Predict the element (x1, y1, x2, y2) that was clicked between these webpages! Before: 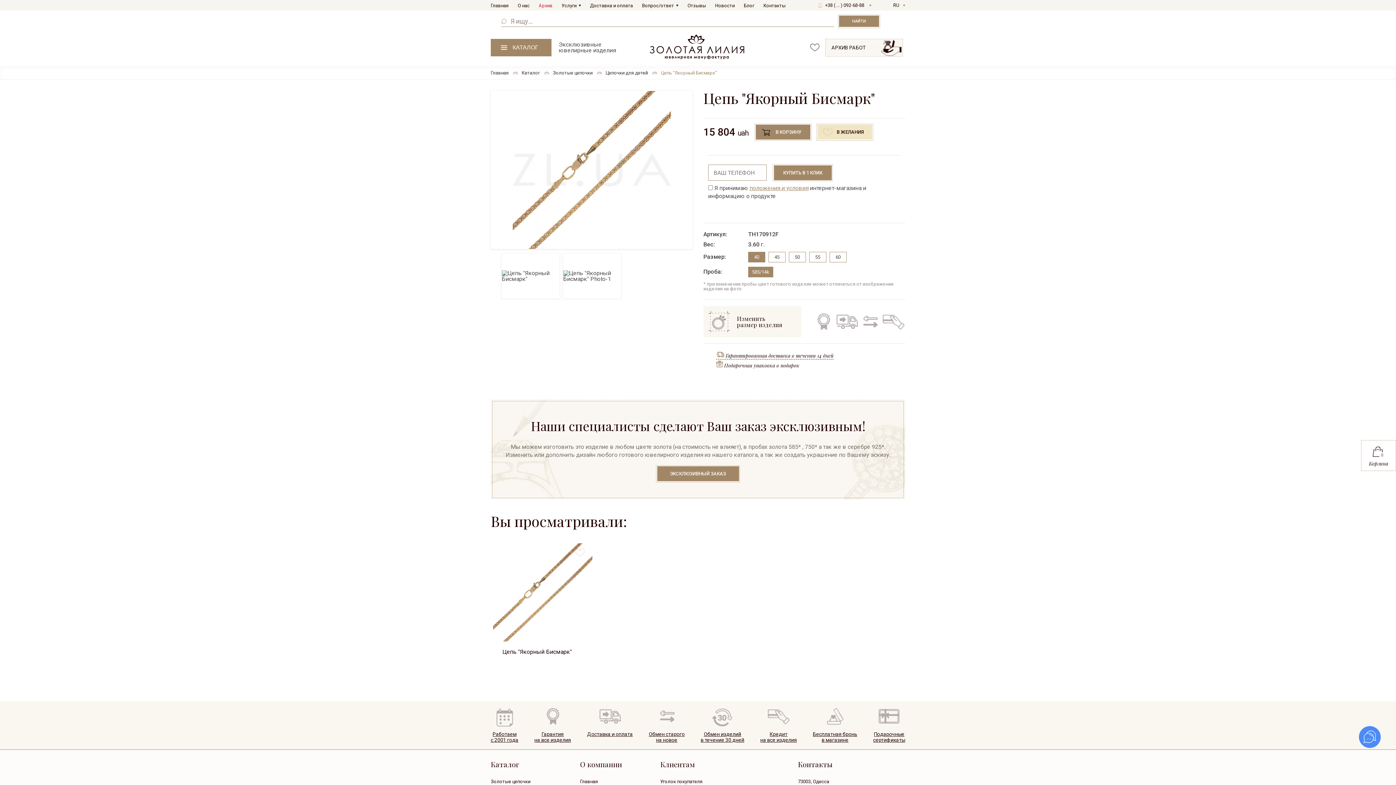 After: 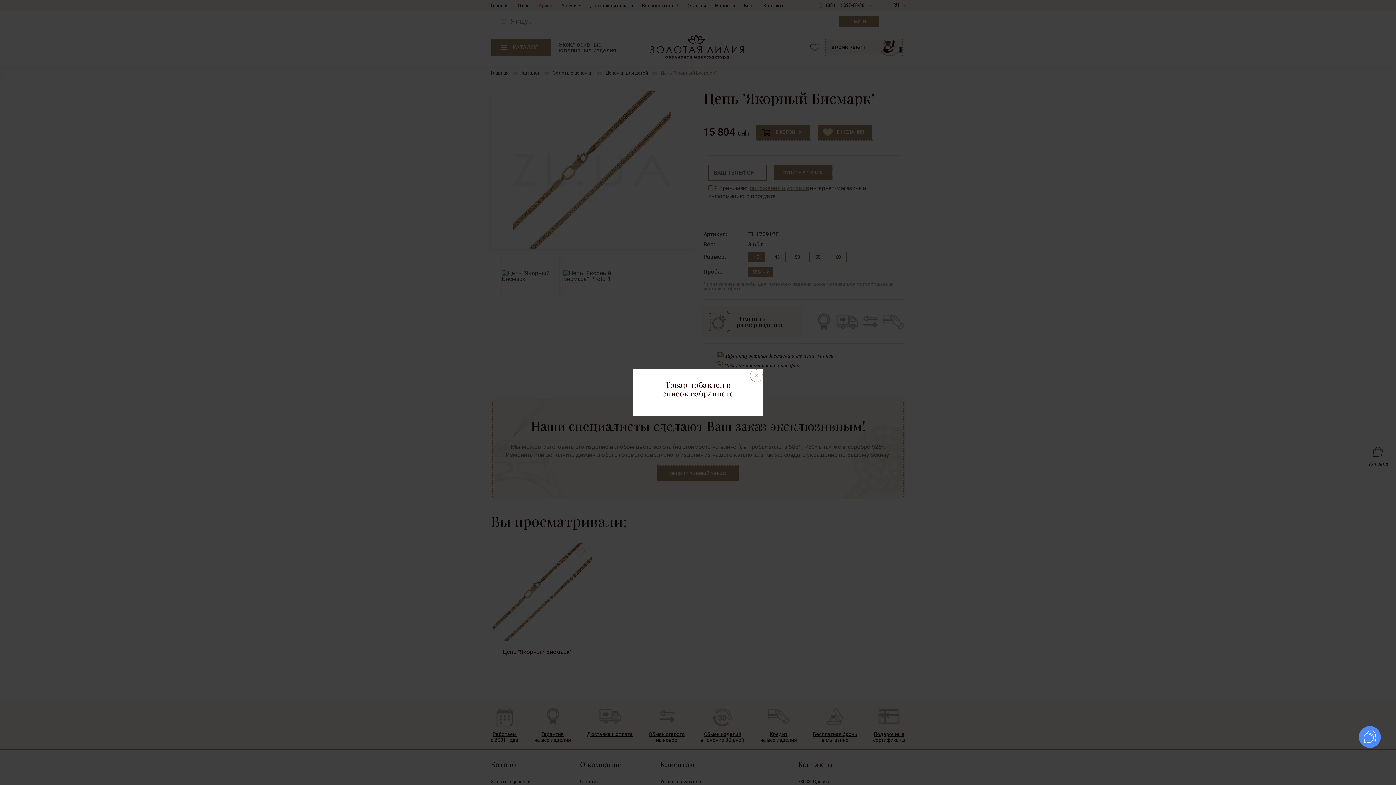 Action: label: В ЖЕЛАНИЯ bbox: (817, 124, 872, 139)